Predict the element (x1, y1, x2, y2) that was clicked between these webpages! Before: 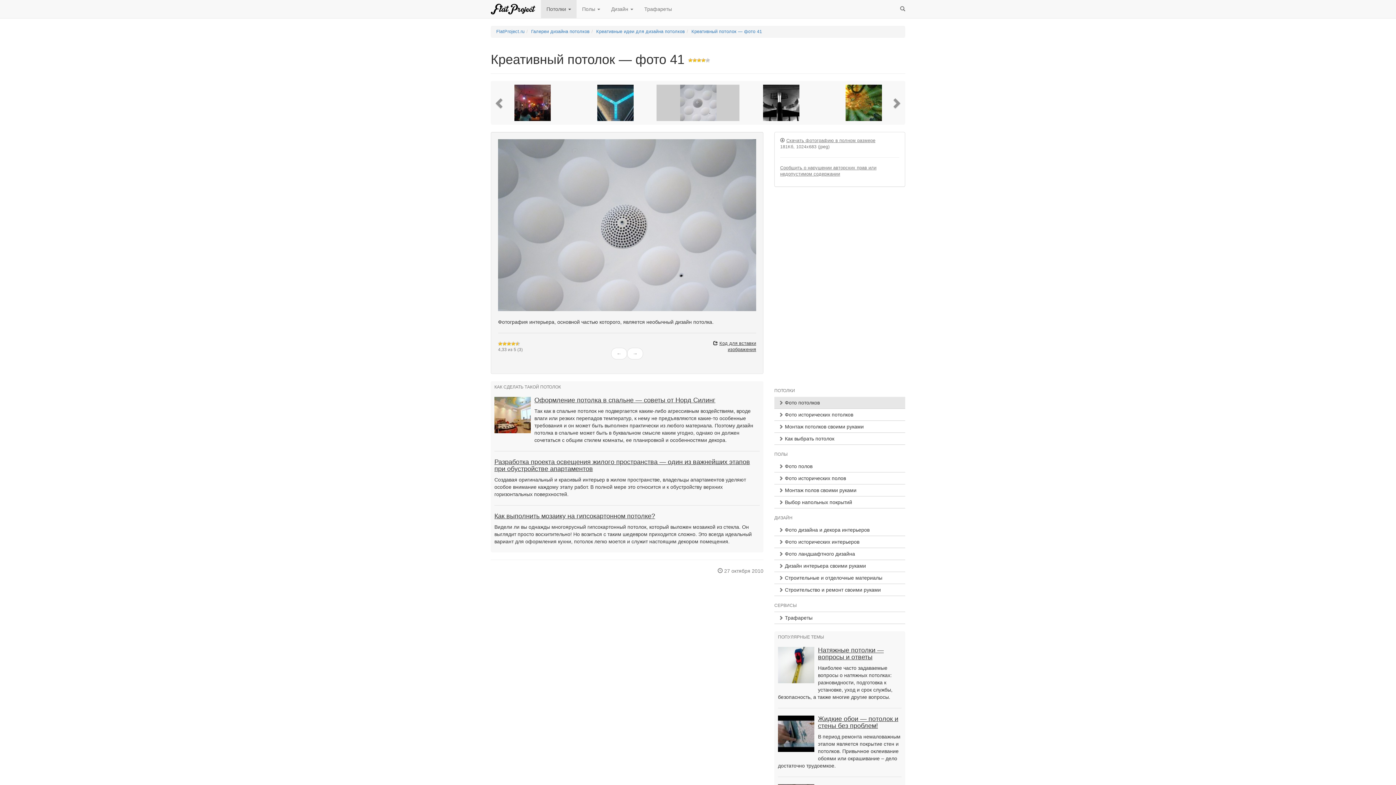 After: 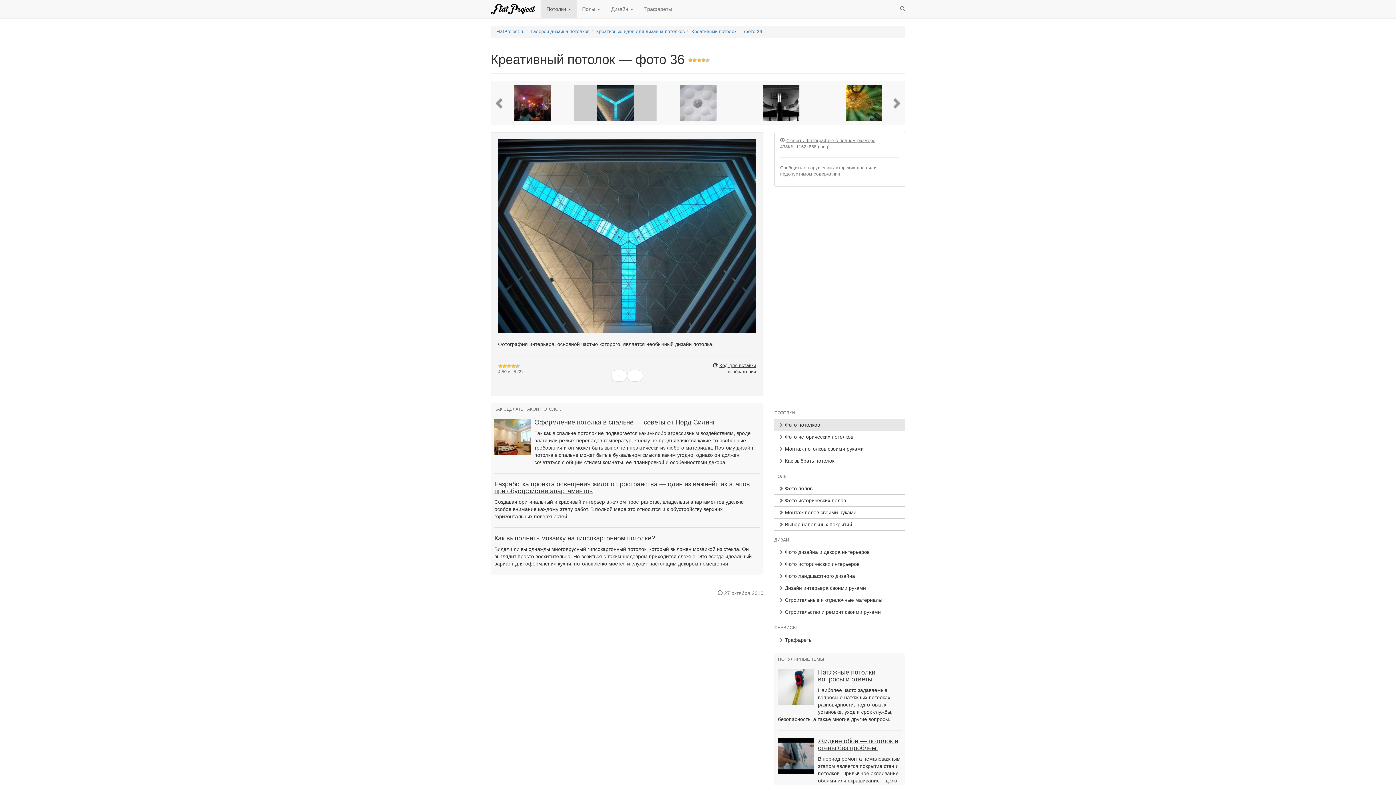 Action: label: → bbox: (627, 348, 643, 359)